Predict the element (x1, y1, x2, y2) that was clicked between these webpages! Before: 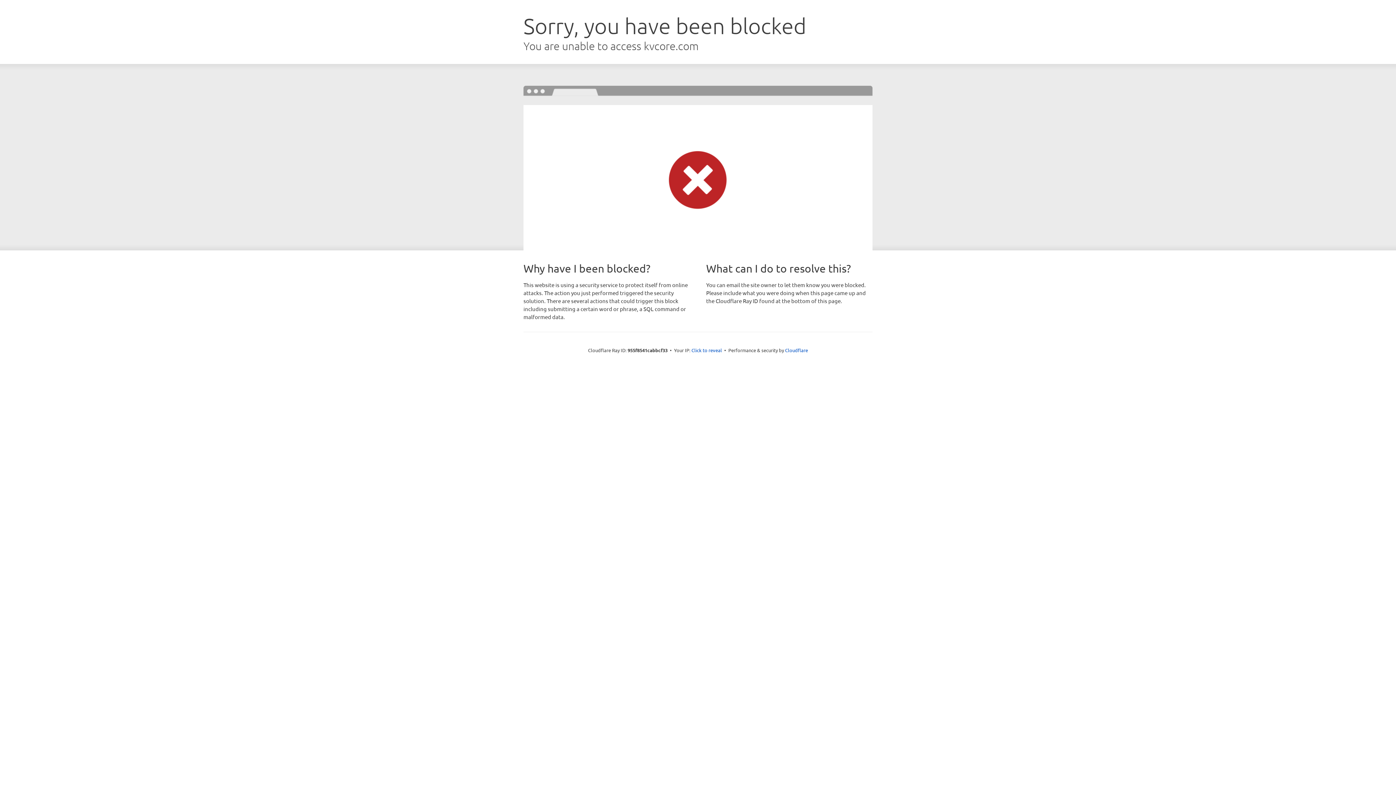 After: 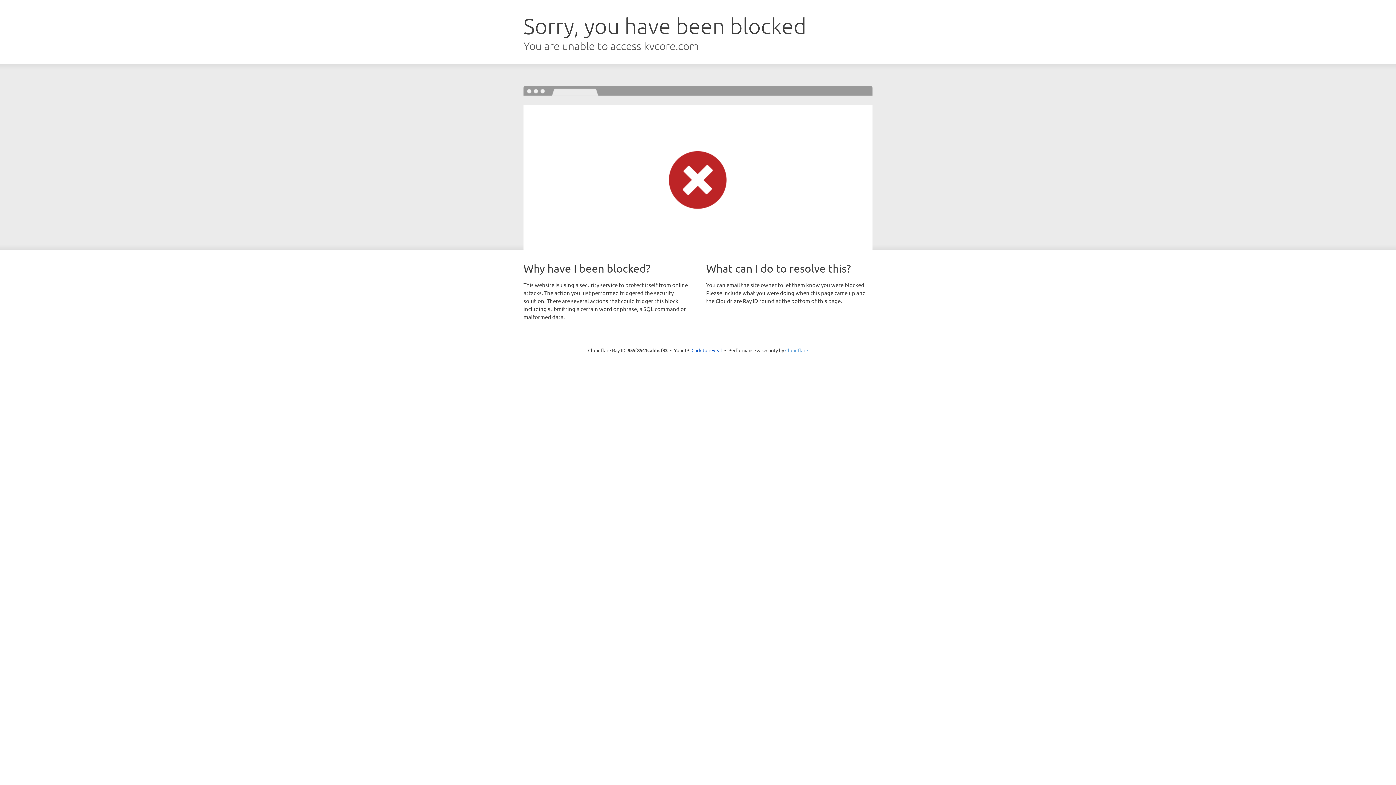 Action: label: Cloudflare bbox: (785, 347, 808, 353)